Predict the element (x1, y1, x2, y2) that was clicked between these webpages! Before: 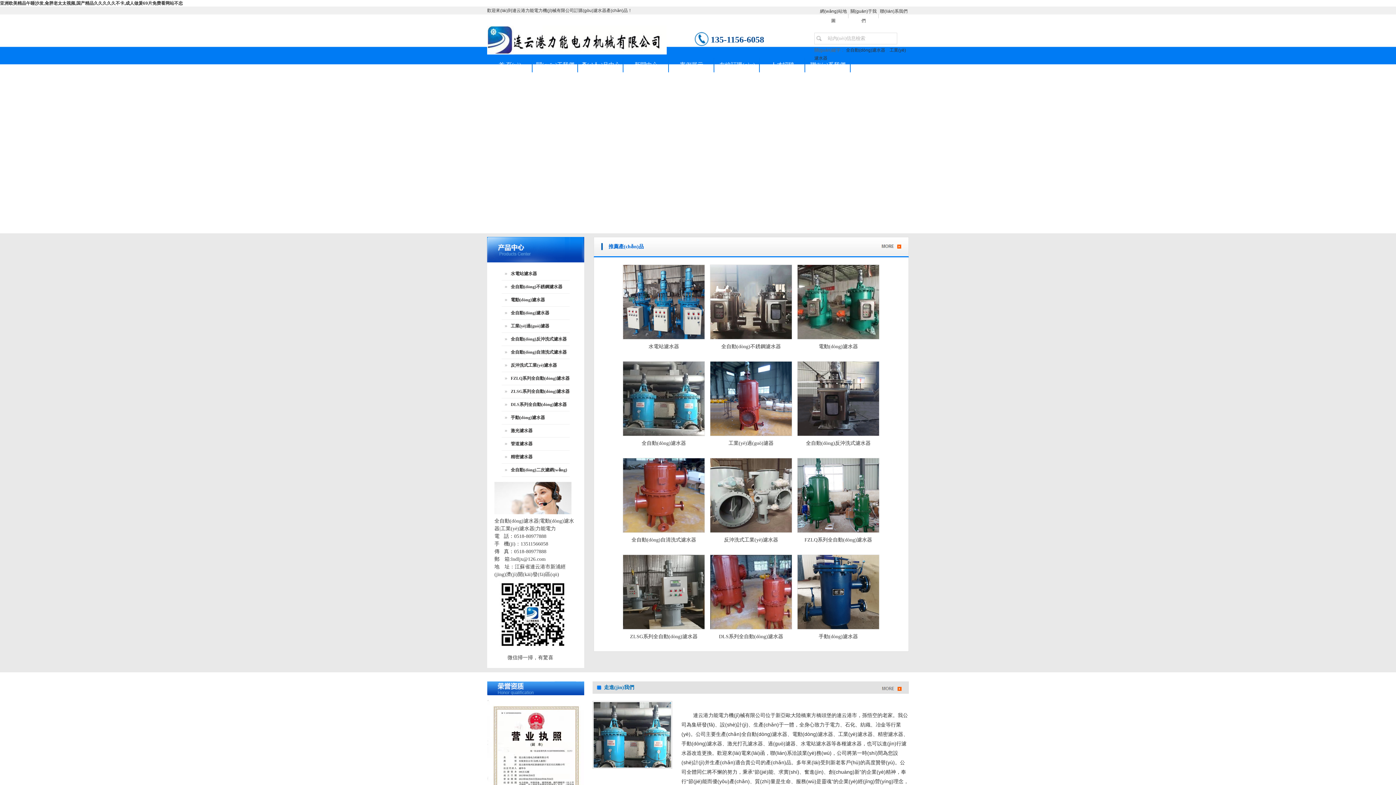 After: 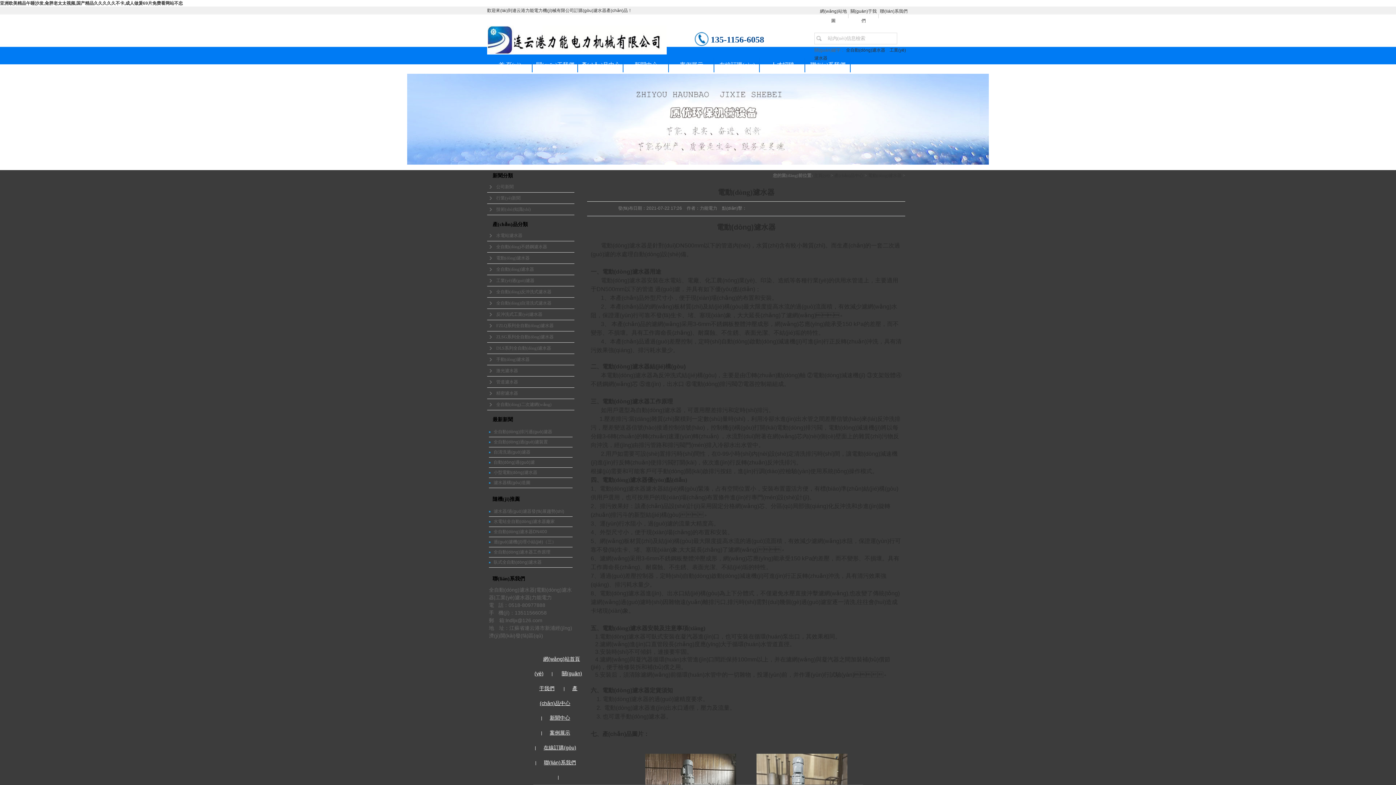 Action: bbox: (501, 293, 569, 306) label: 電動(dòng)濾水器